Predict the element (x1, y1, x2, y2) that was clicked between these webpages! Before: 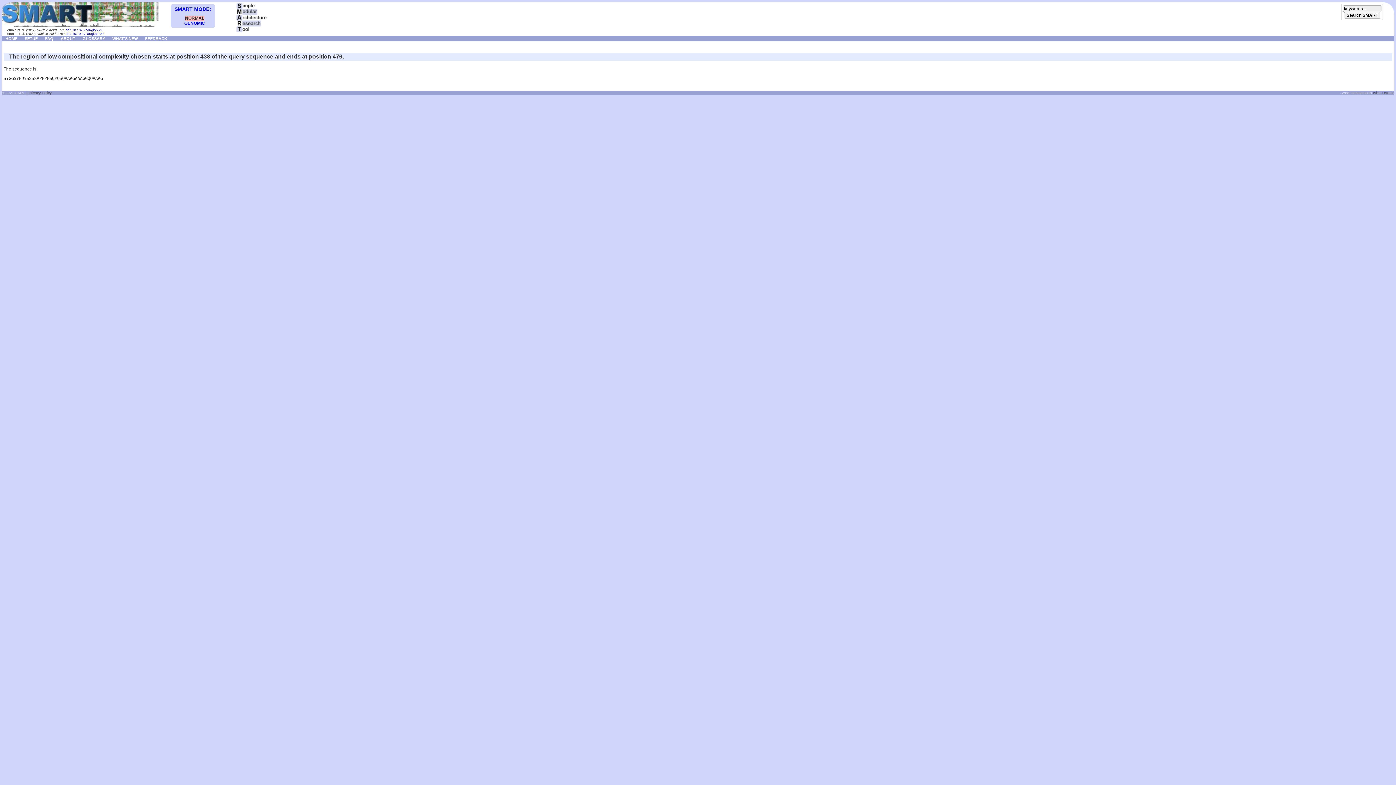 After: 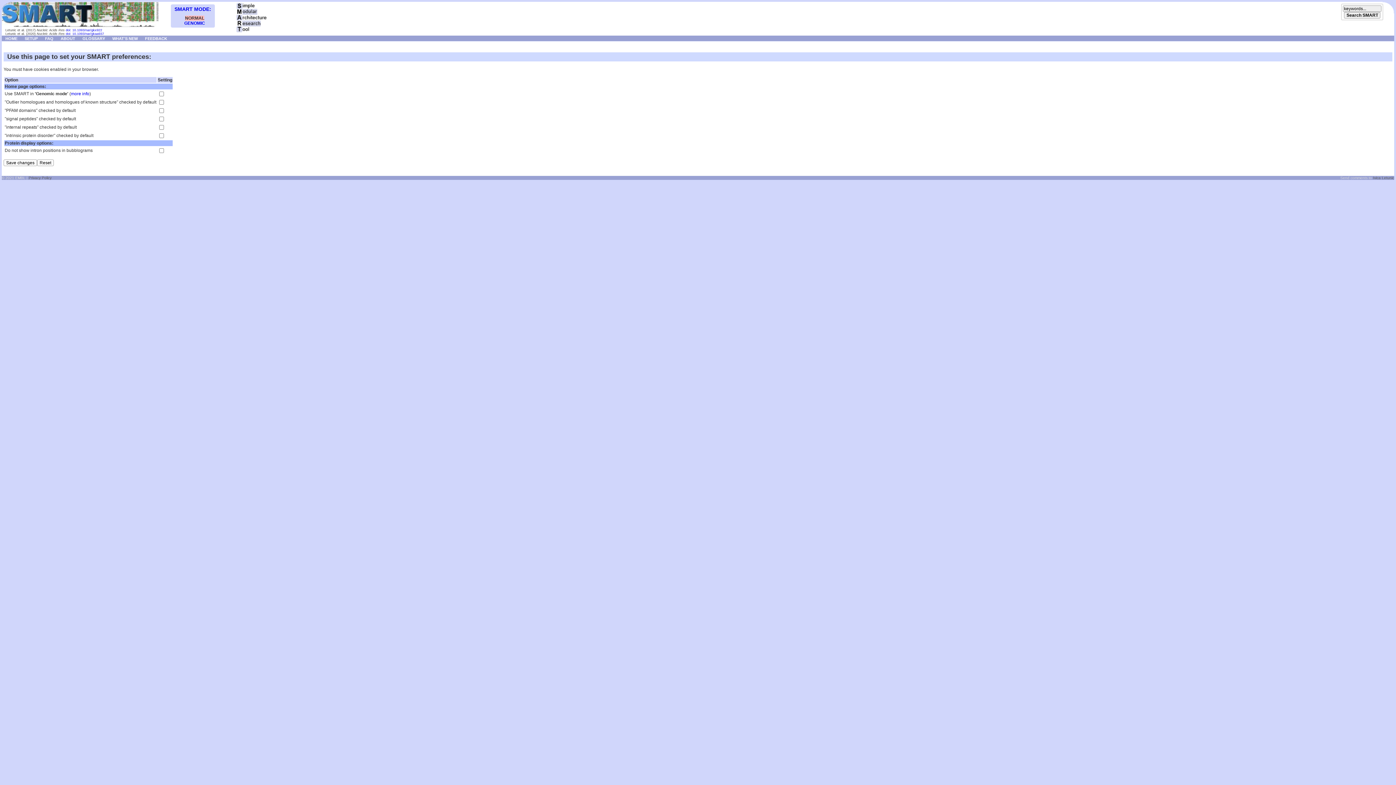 Action: label: SETUP bbox: (21, 35, 41, 40)